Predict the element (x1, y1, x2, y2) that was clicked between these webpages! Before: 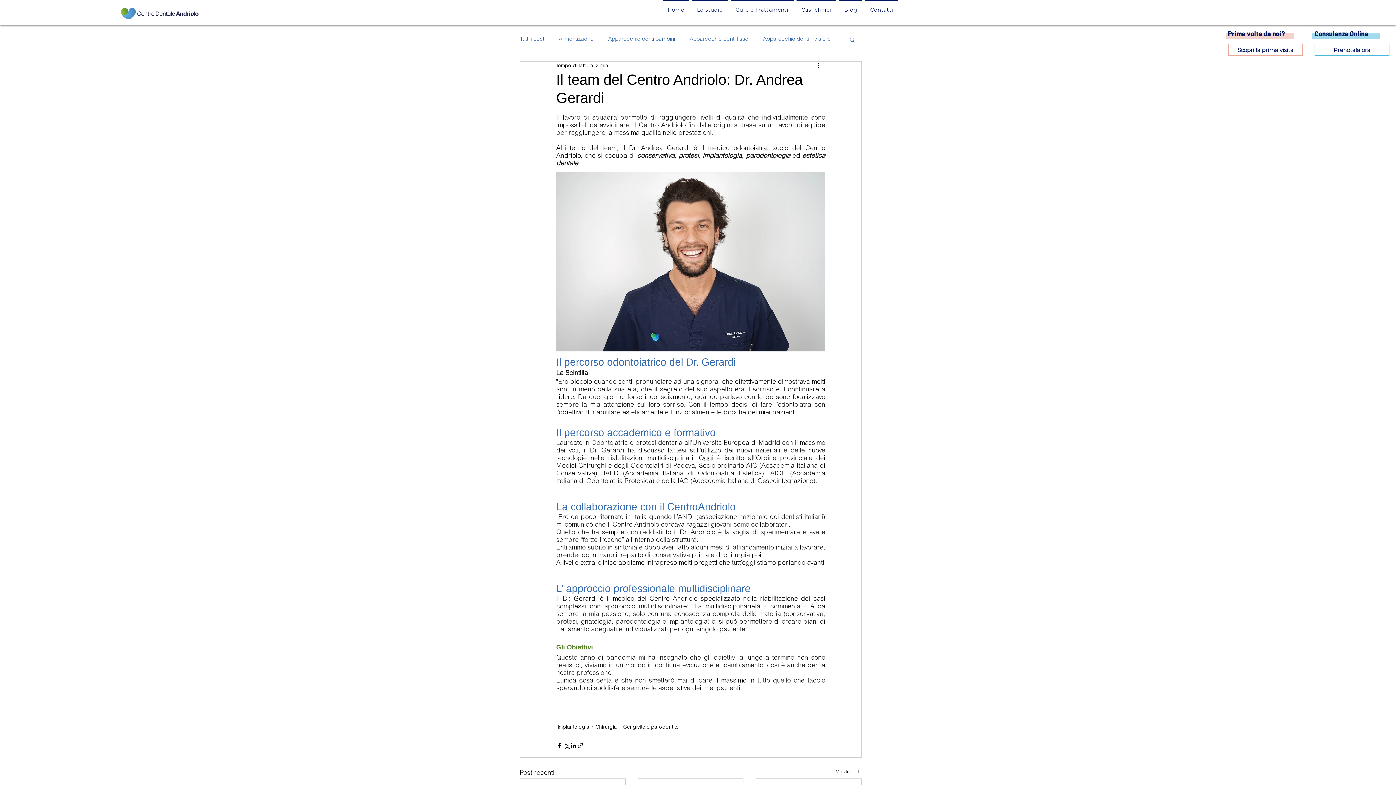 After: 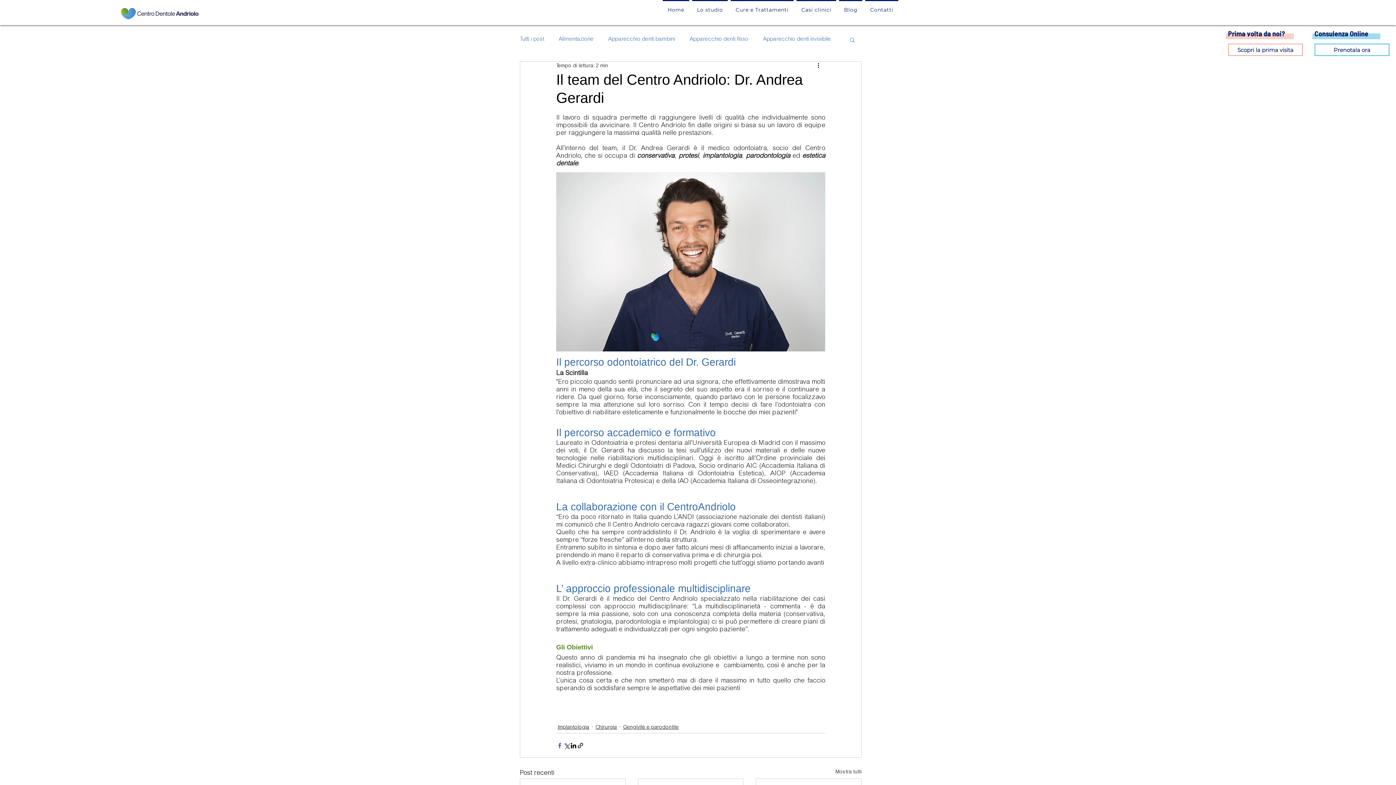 Action: label: Condividi su Facebook bbox: (556, 742, 563, 749)